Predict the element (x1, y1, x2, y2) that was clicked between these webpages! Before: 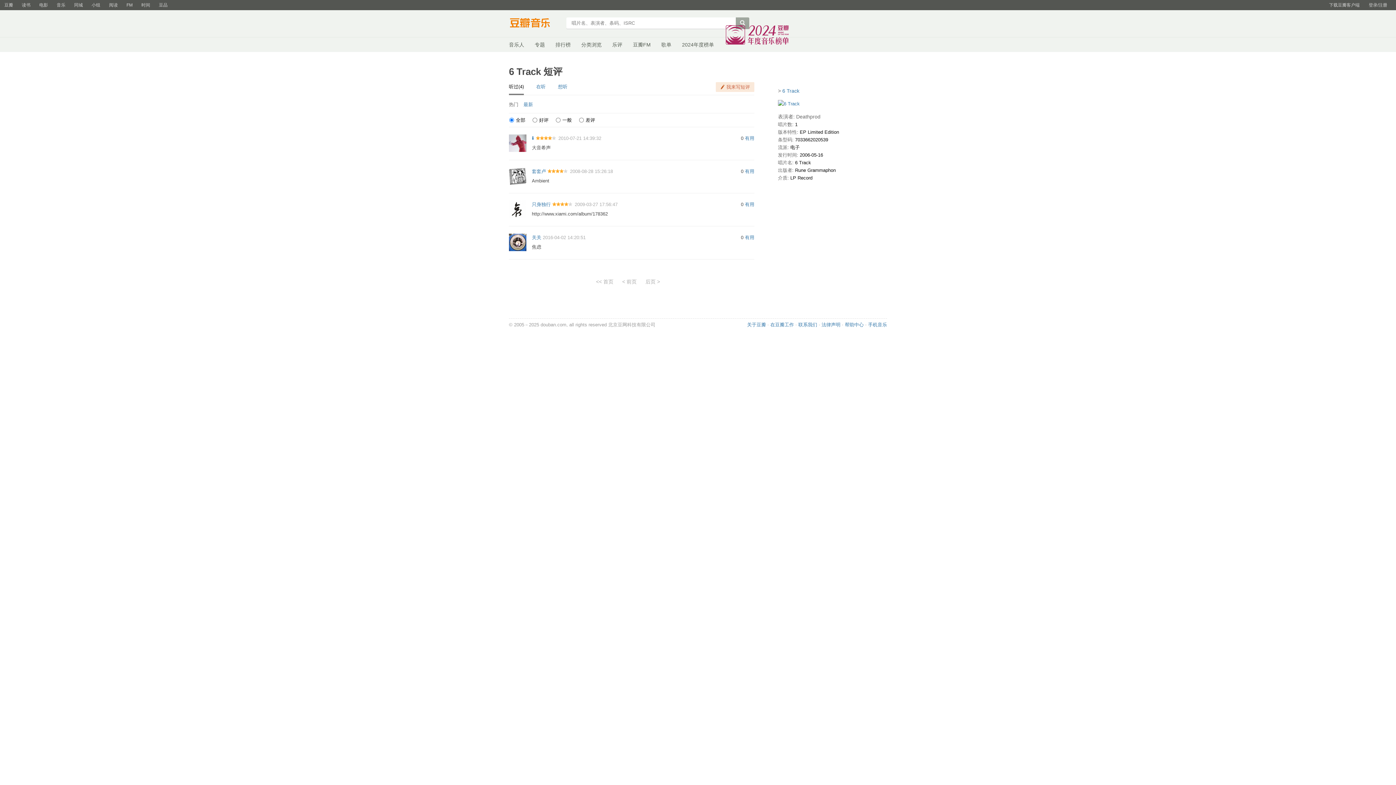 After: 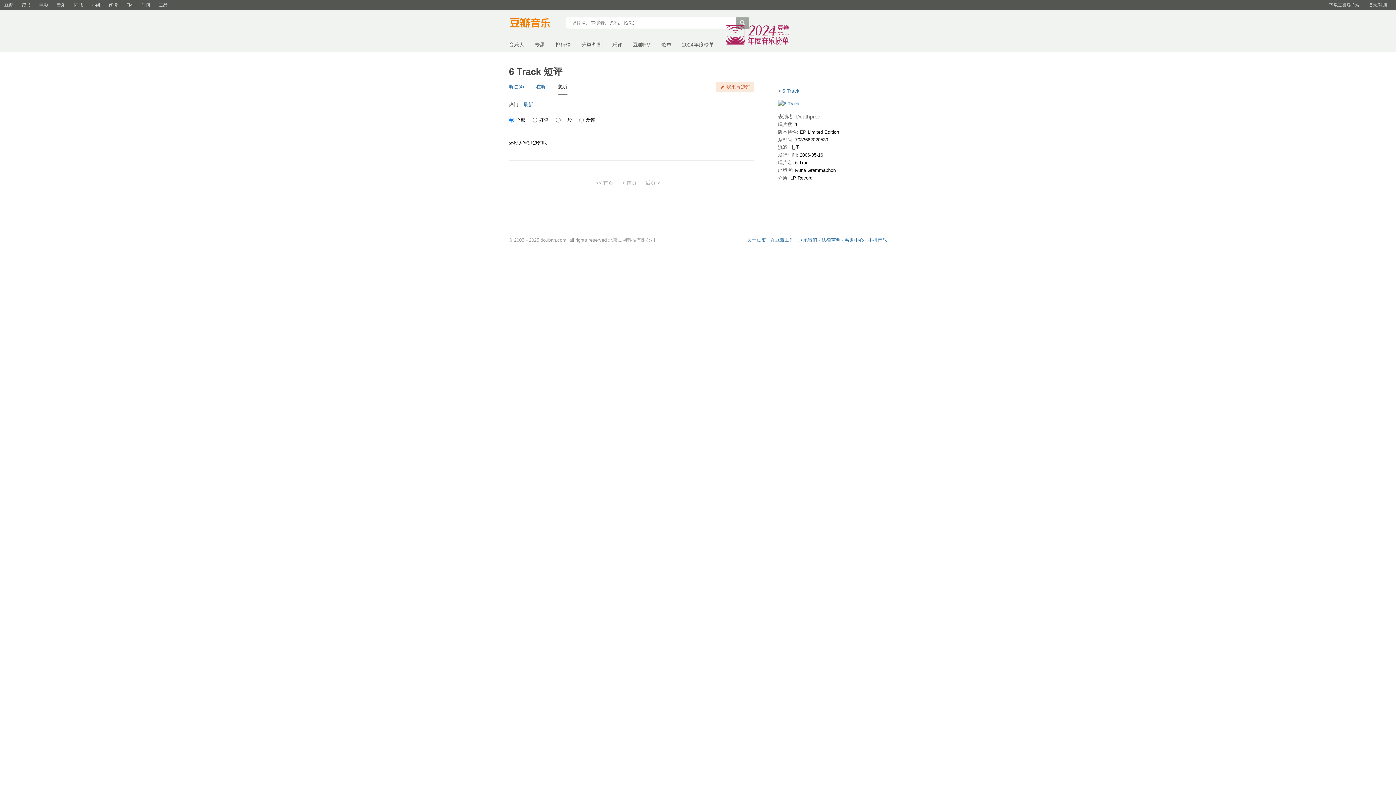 Action: label: 想听 bbox: (558, 84, 567, 89)